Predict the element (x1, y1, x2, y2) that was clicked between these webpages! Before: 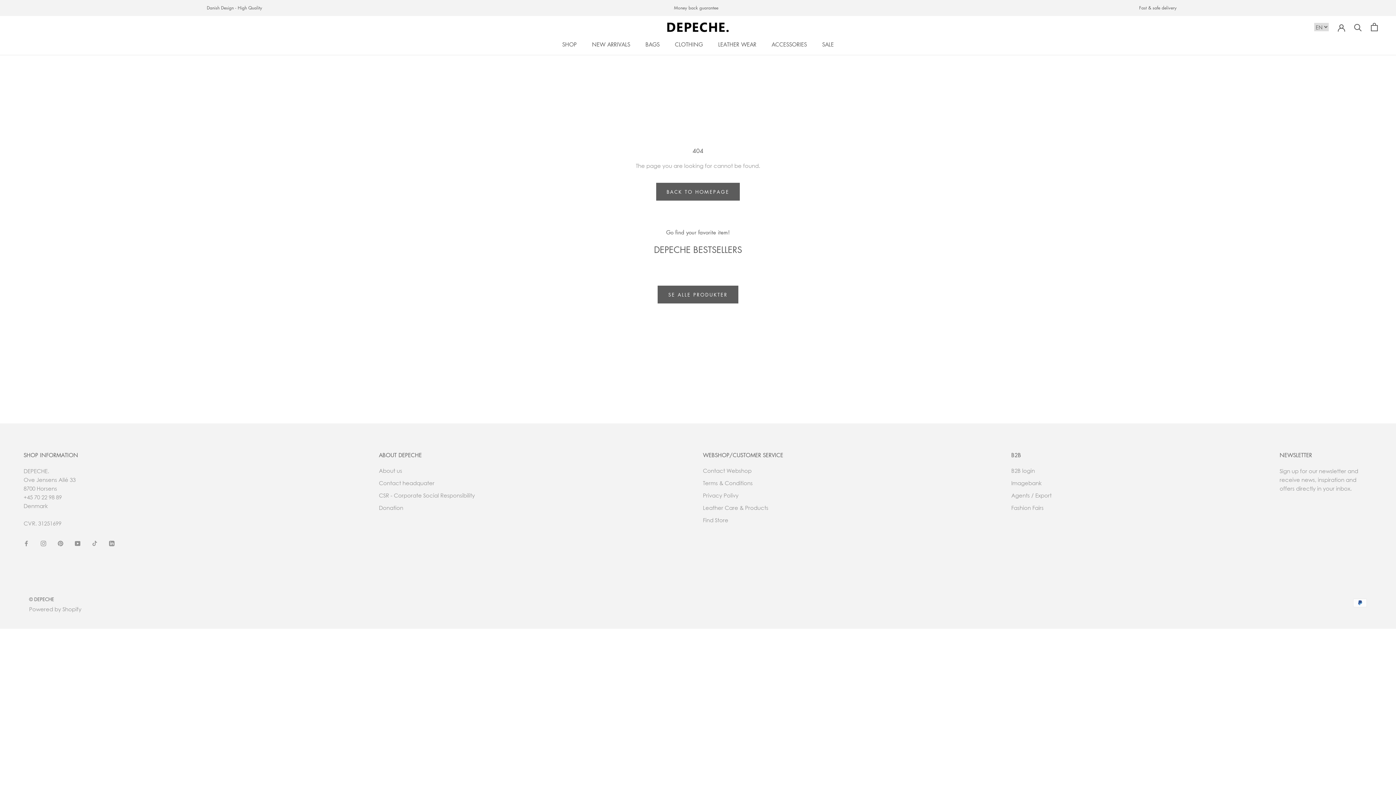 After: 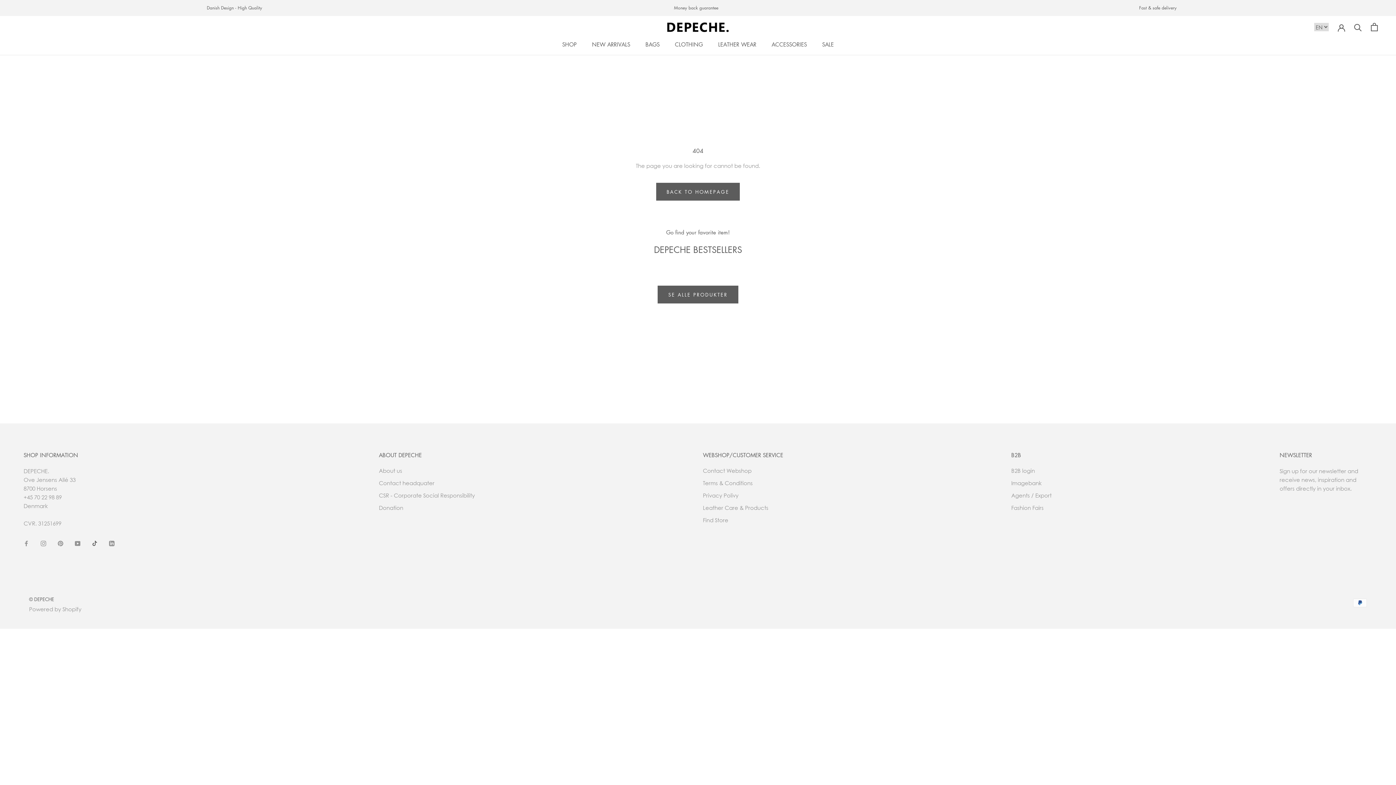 Action: bbox: (92, 538, 97, 547) label: TikTok